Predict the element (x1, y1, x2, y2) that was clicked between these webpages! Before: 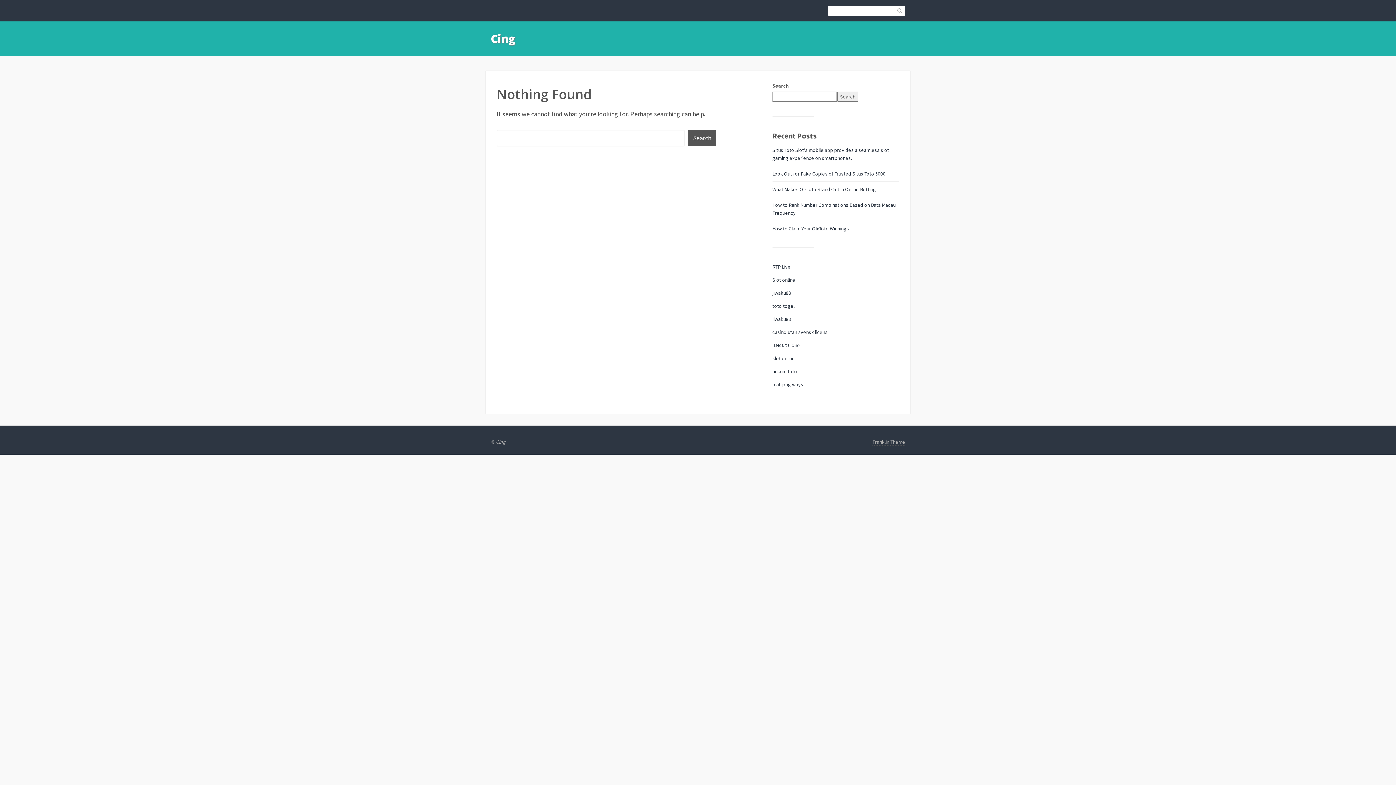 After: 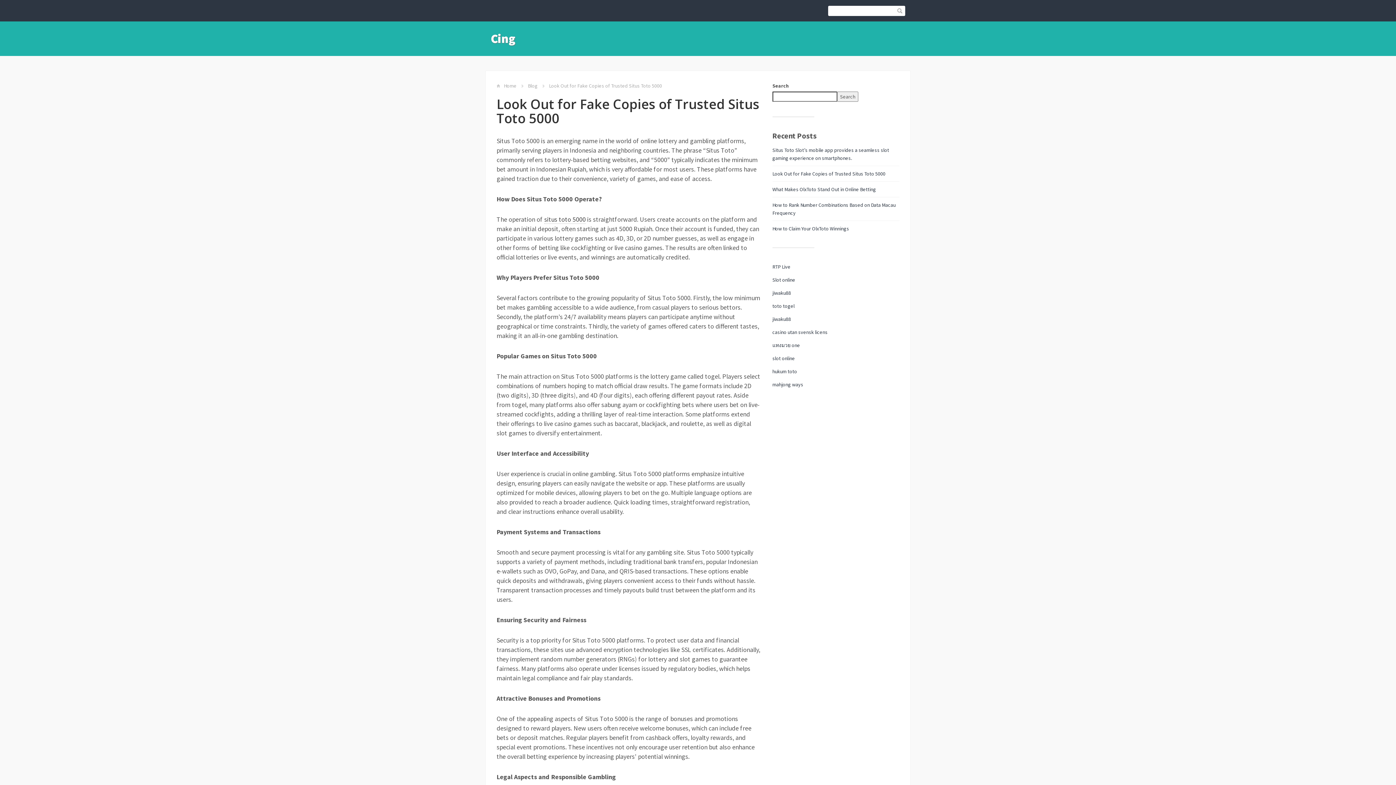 Action: label: Look Out for Fake Copies of Trusted Situs Toto 5000 bbox: (772, 170, 885, 177)